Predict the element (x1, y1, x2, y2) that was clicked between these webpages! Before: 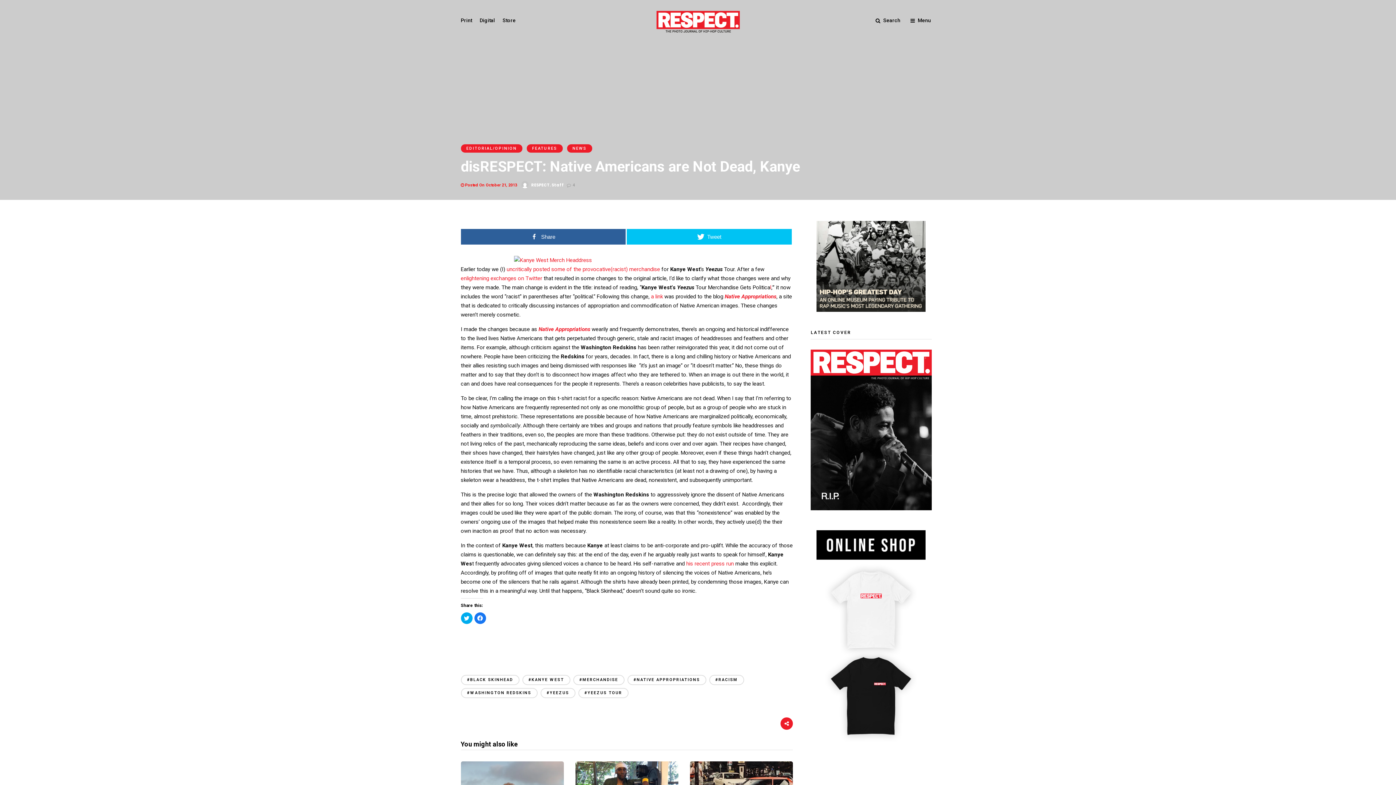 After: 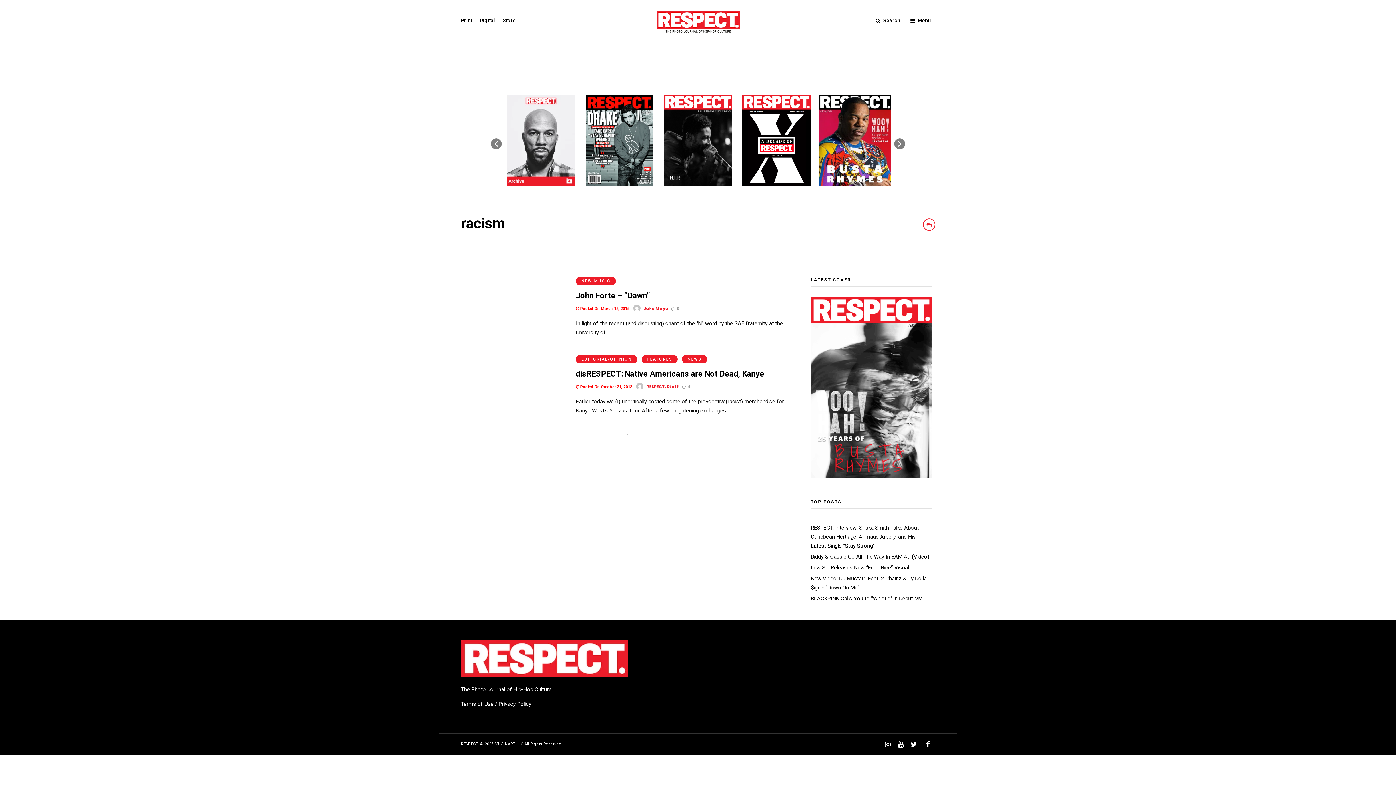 Action: label: #RACISM bbox: (709, 675, 744, 685)